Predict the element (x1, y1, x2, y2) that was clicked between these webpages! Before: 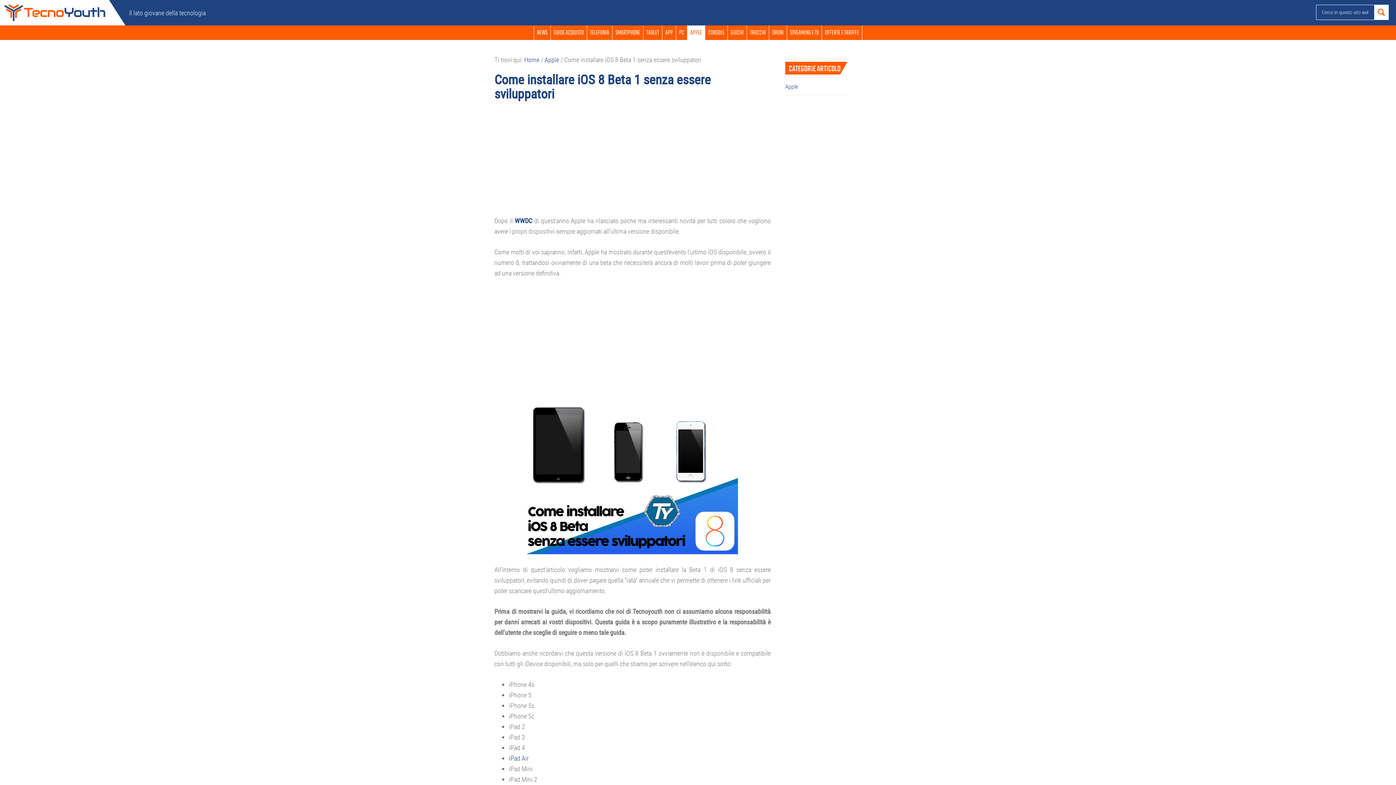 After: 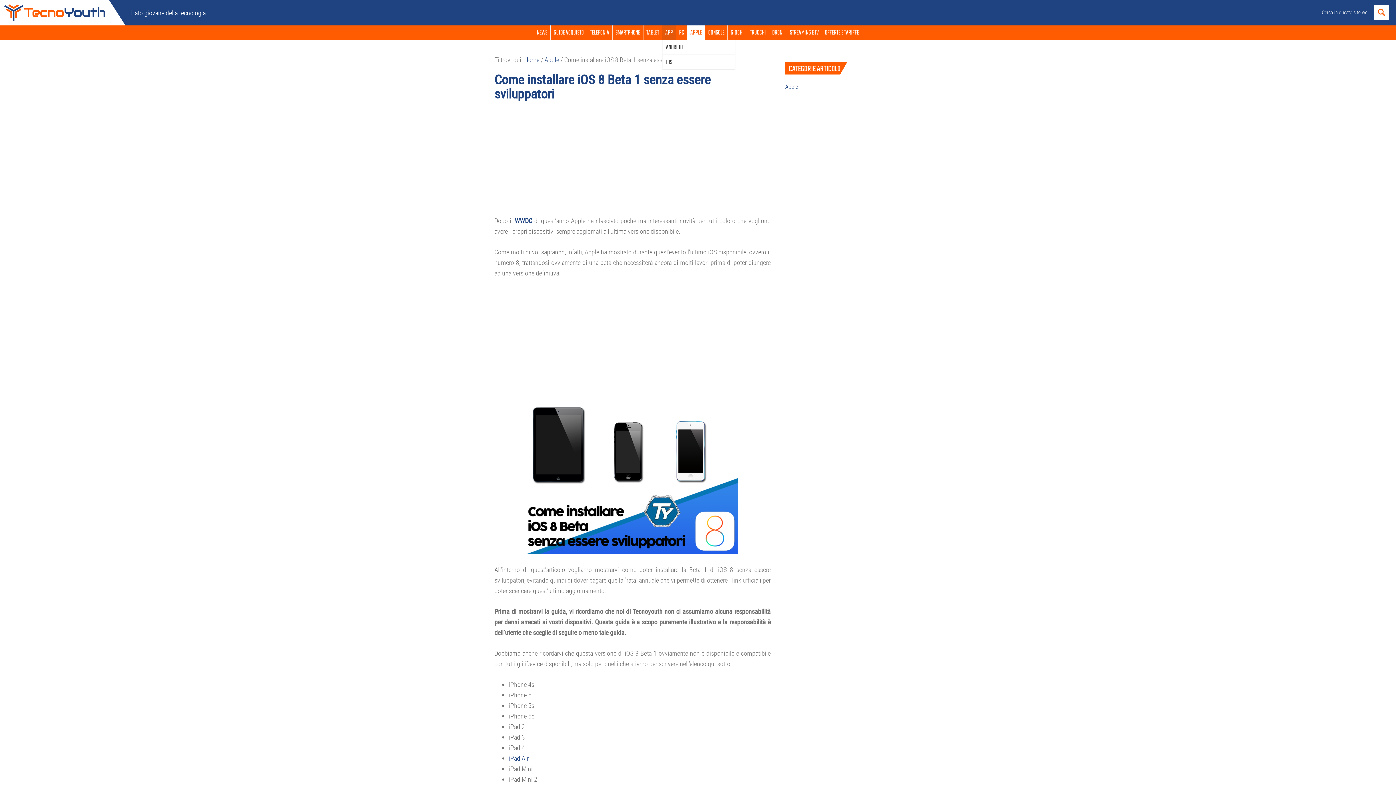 Action: bbox: (662, 25, 676, 40) label: APP